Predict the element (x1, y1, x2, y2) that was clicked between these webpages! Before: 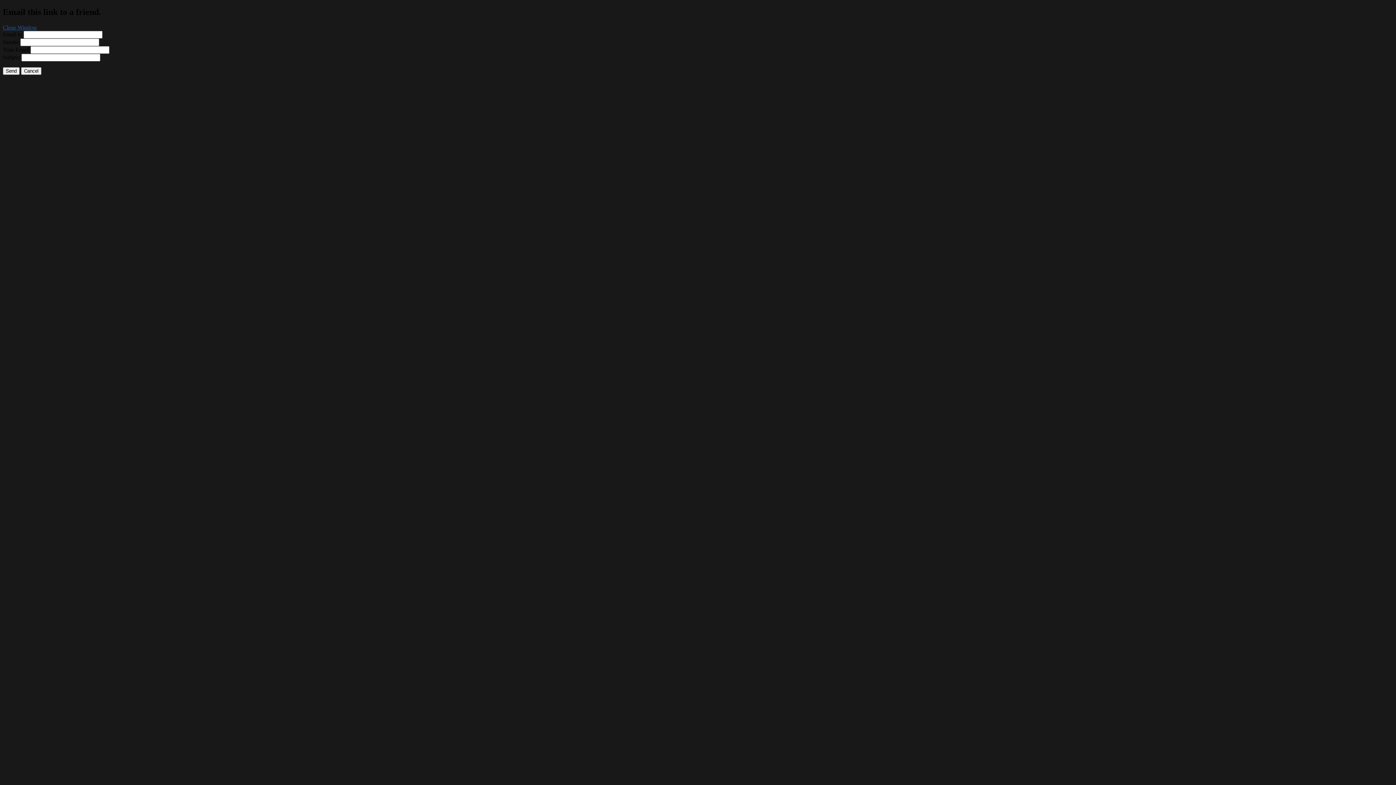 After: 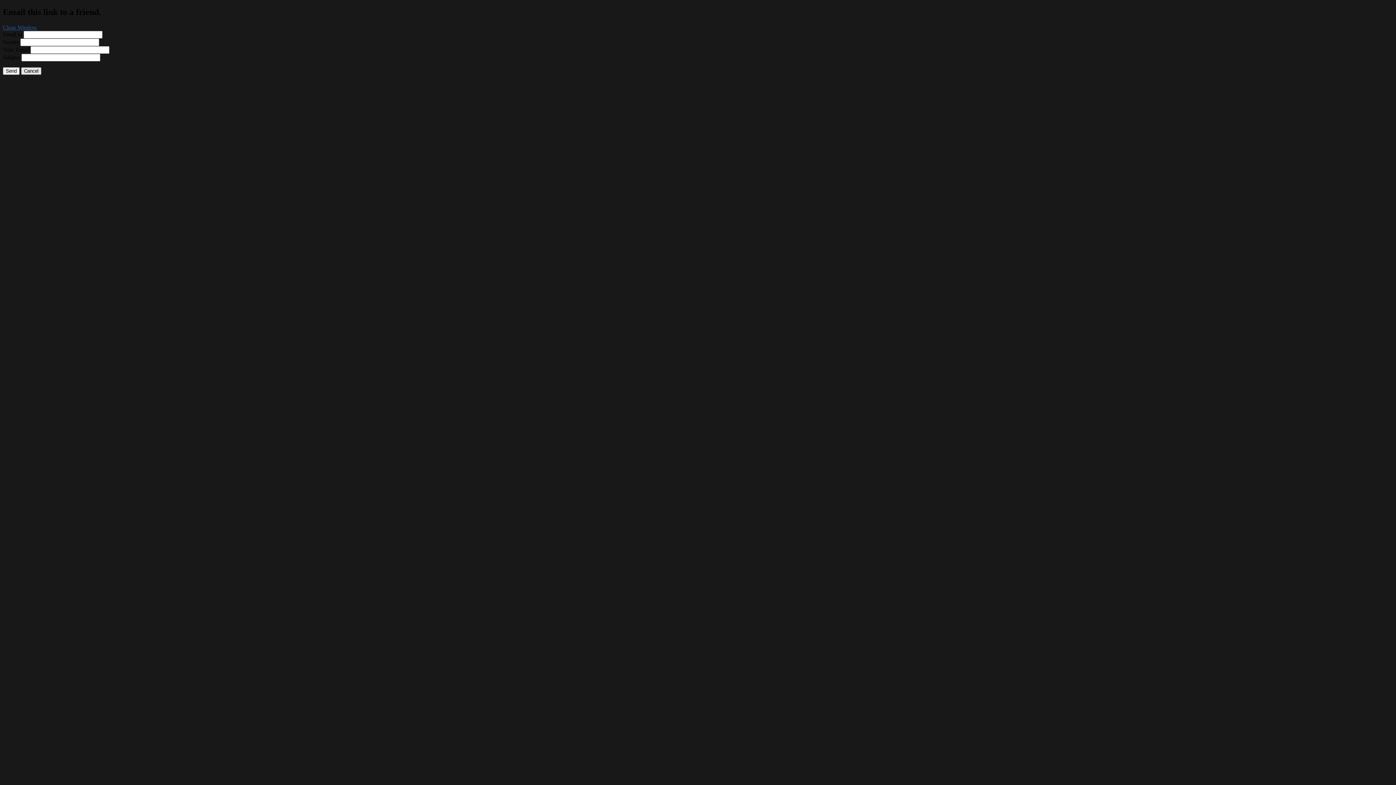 Action: label: Cancel bbox: (21, 67, 41, 74)